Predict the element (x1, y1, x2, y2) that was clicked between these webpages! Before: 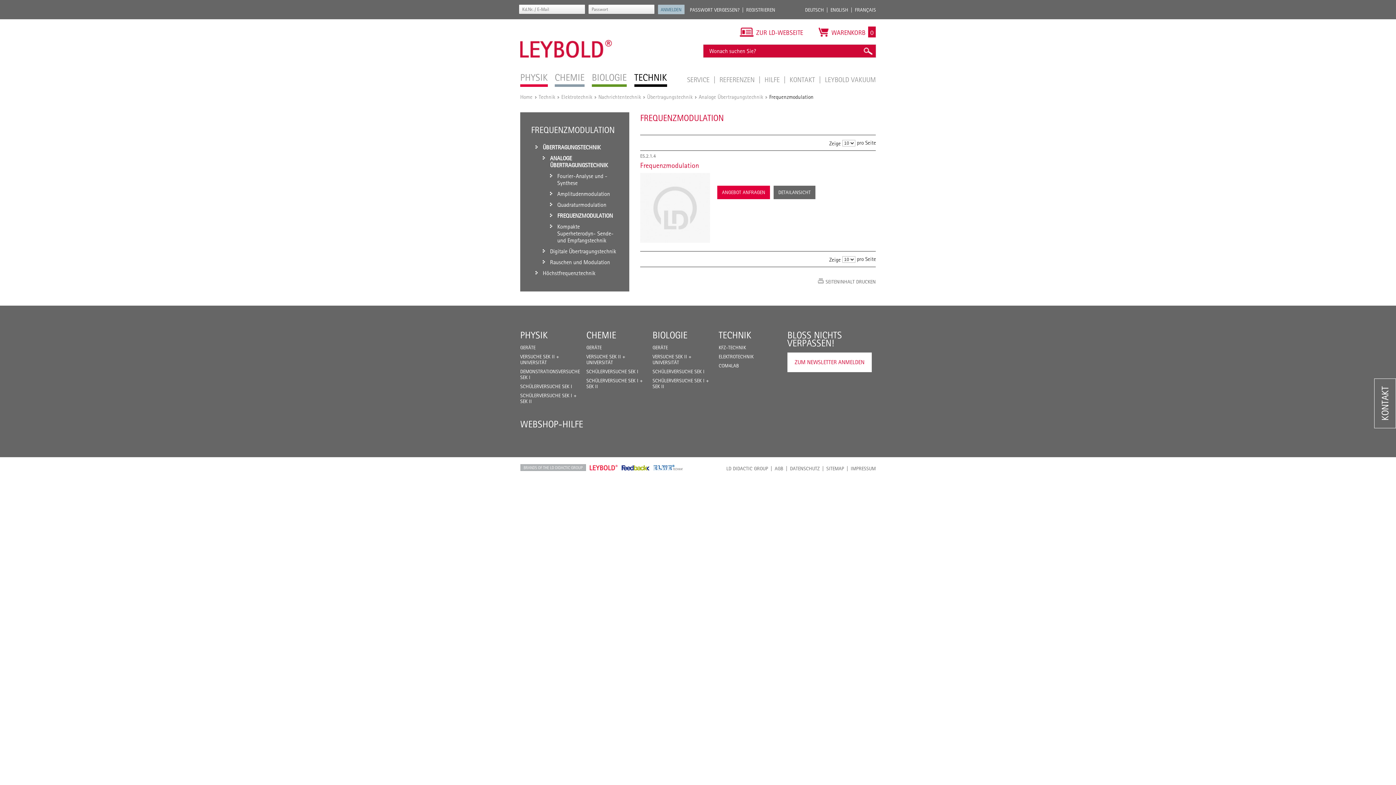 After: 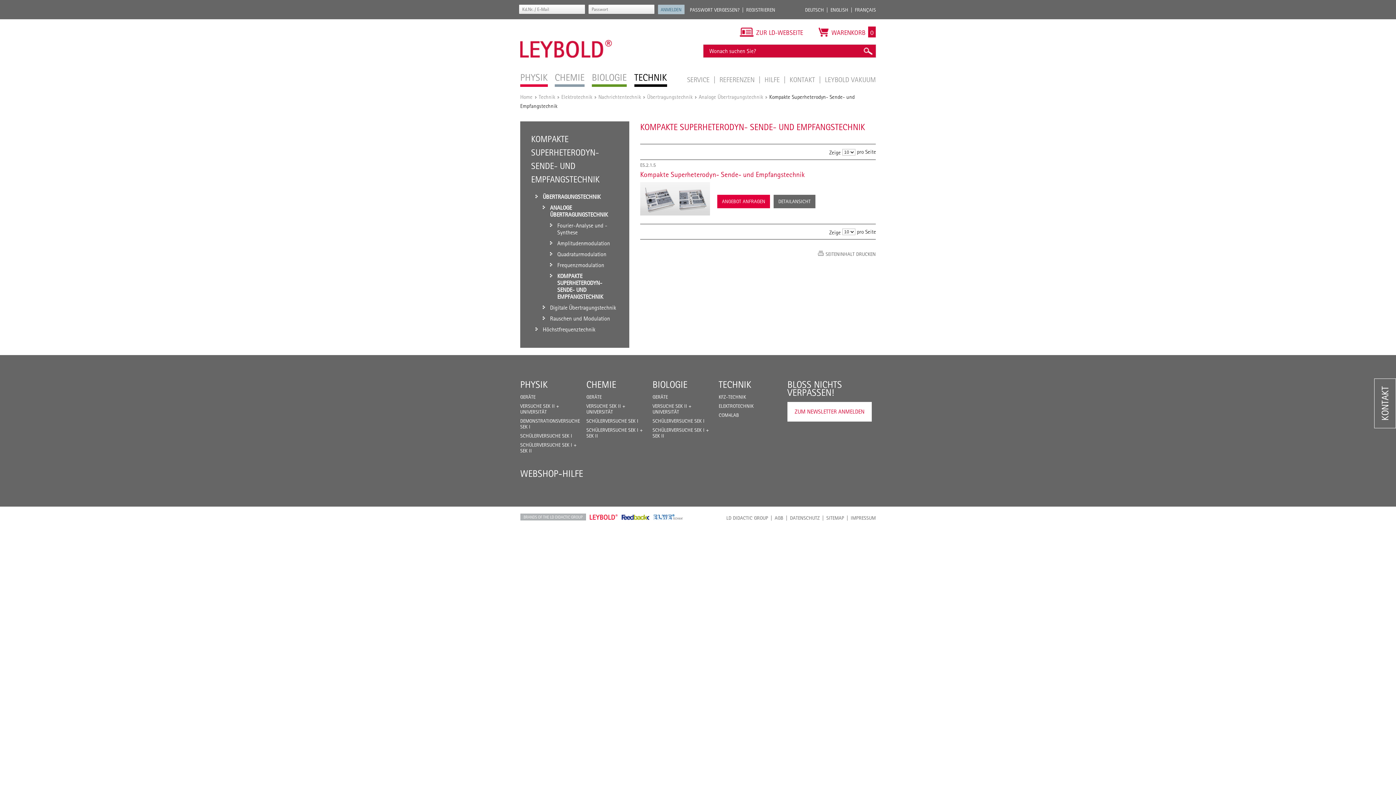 Action: label: Kompakte Superheterodyn- Sende- und Empfangstechnik bbox: (550, 223, 618, 244)